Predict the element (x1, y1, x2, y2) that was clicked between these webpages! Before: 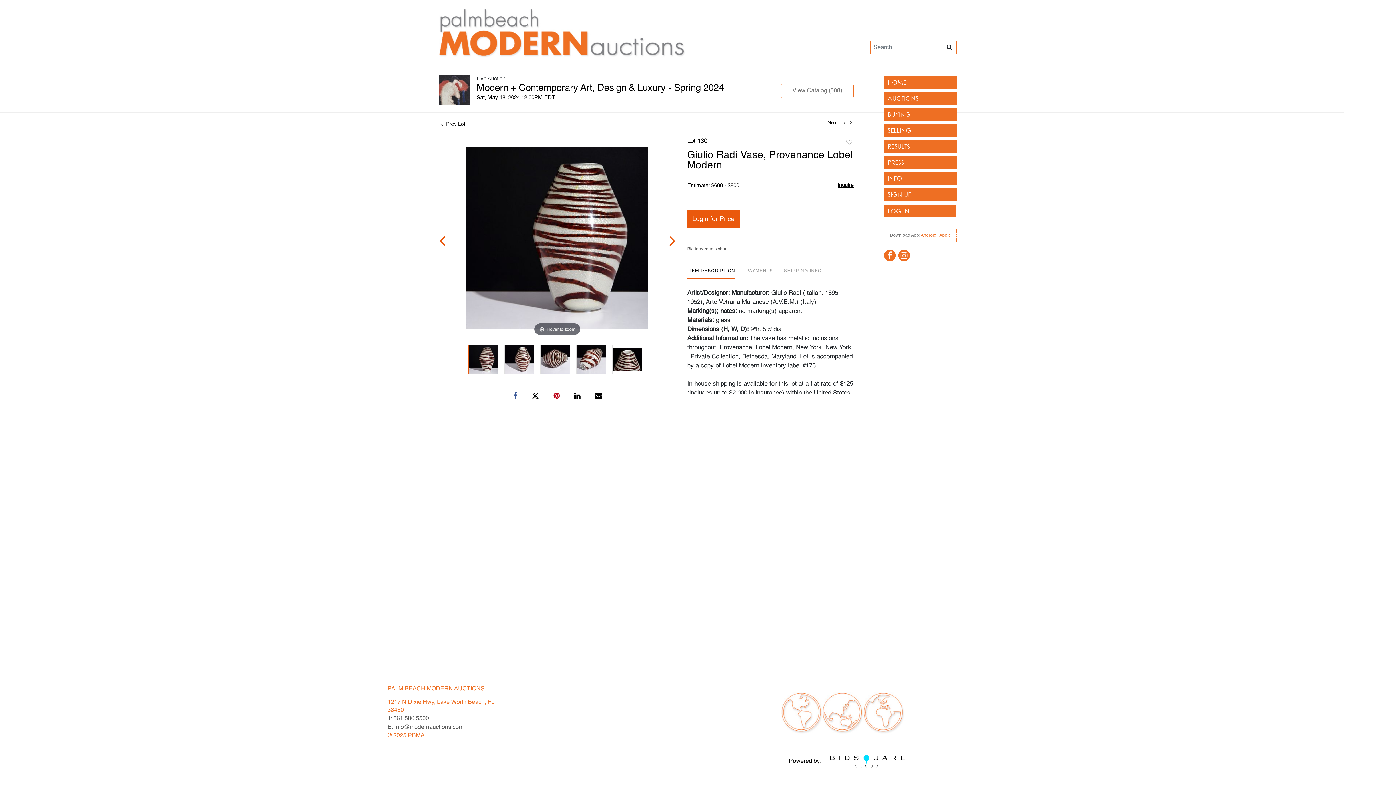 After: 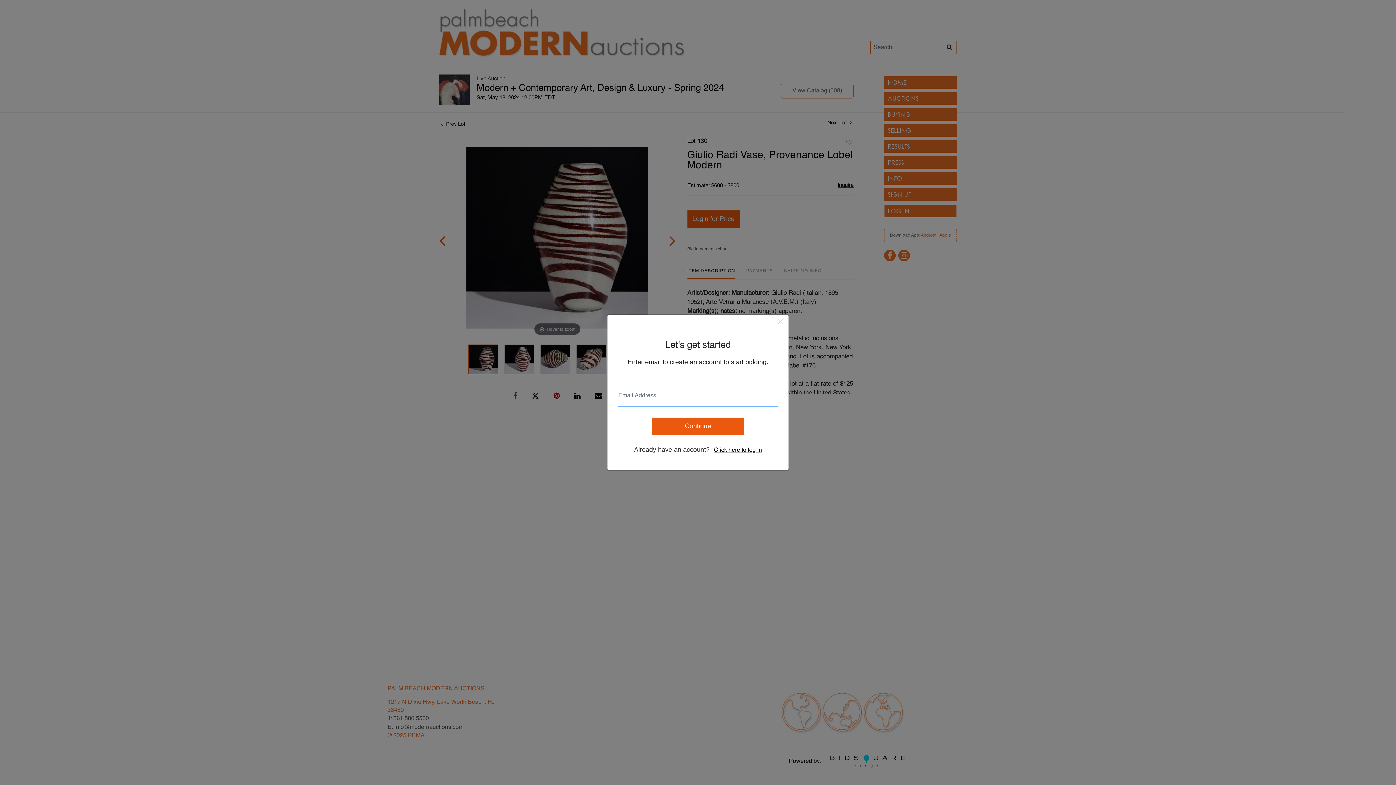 Action: label: SIGN UP bbox: (884, 188, 957, 200)